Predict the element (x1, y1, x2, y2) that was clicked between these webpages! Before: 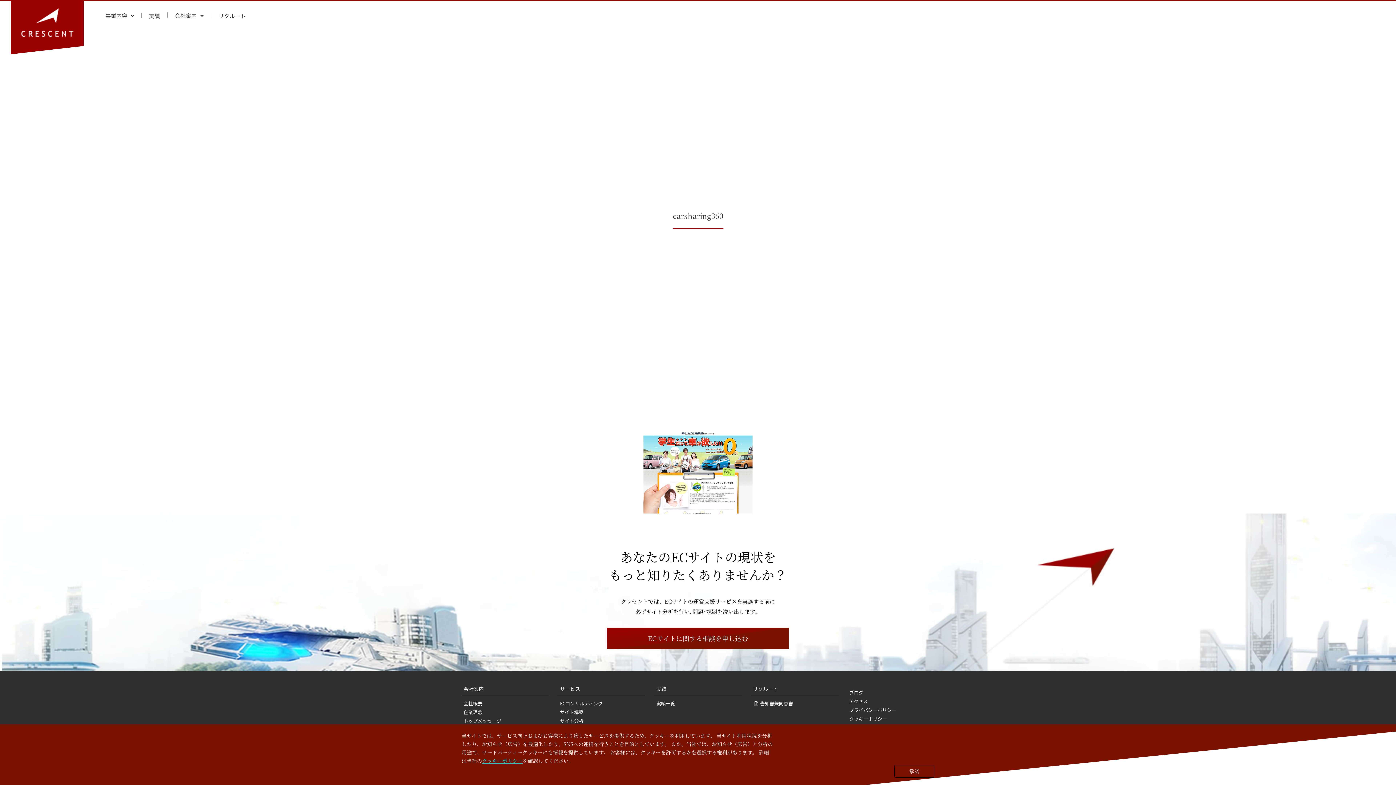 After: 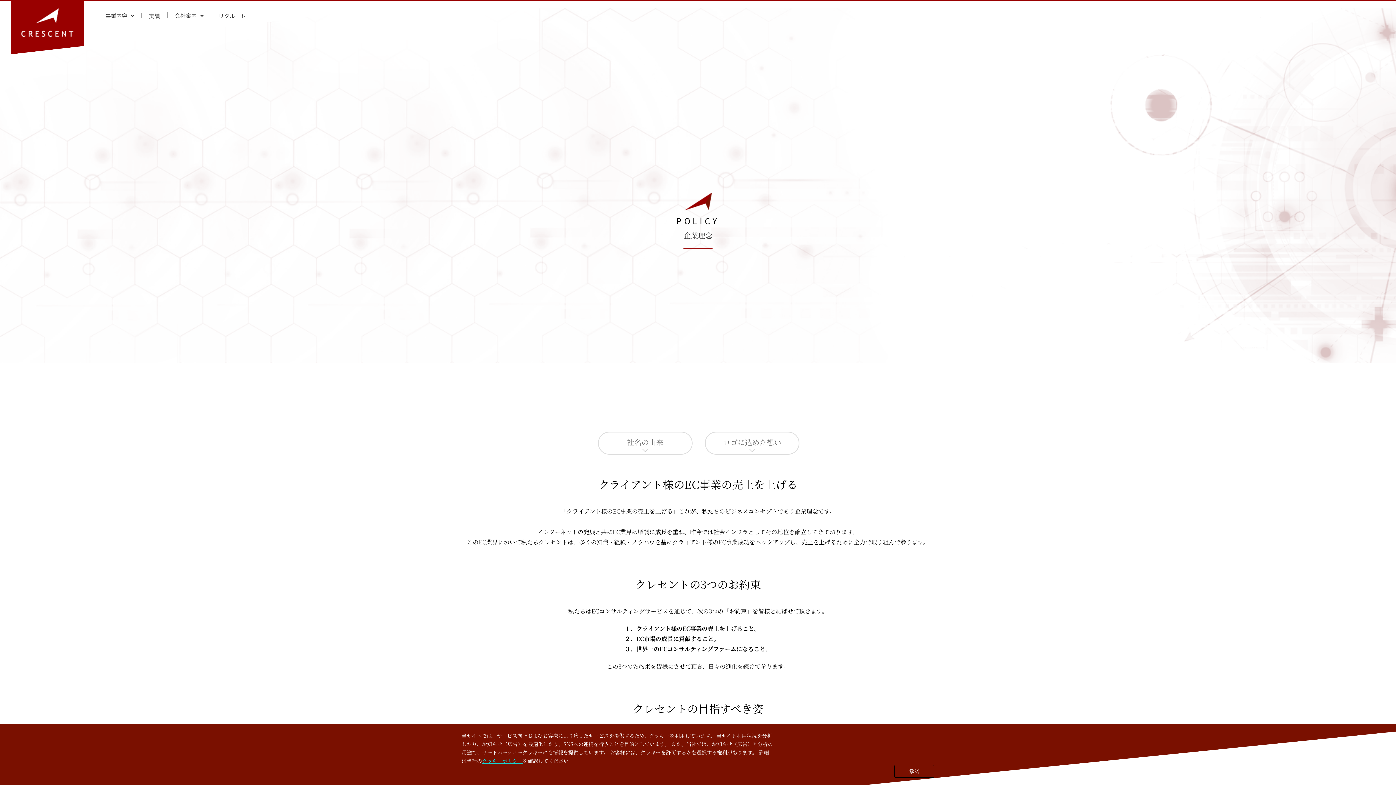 Action: bbox: (463, 709, 482, 716) label: 企業理念